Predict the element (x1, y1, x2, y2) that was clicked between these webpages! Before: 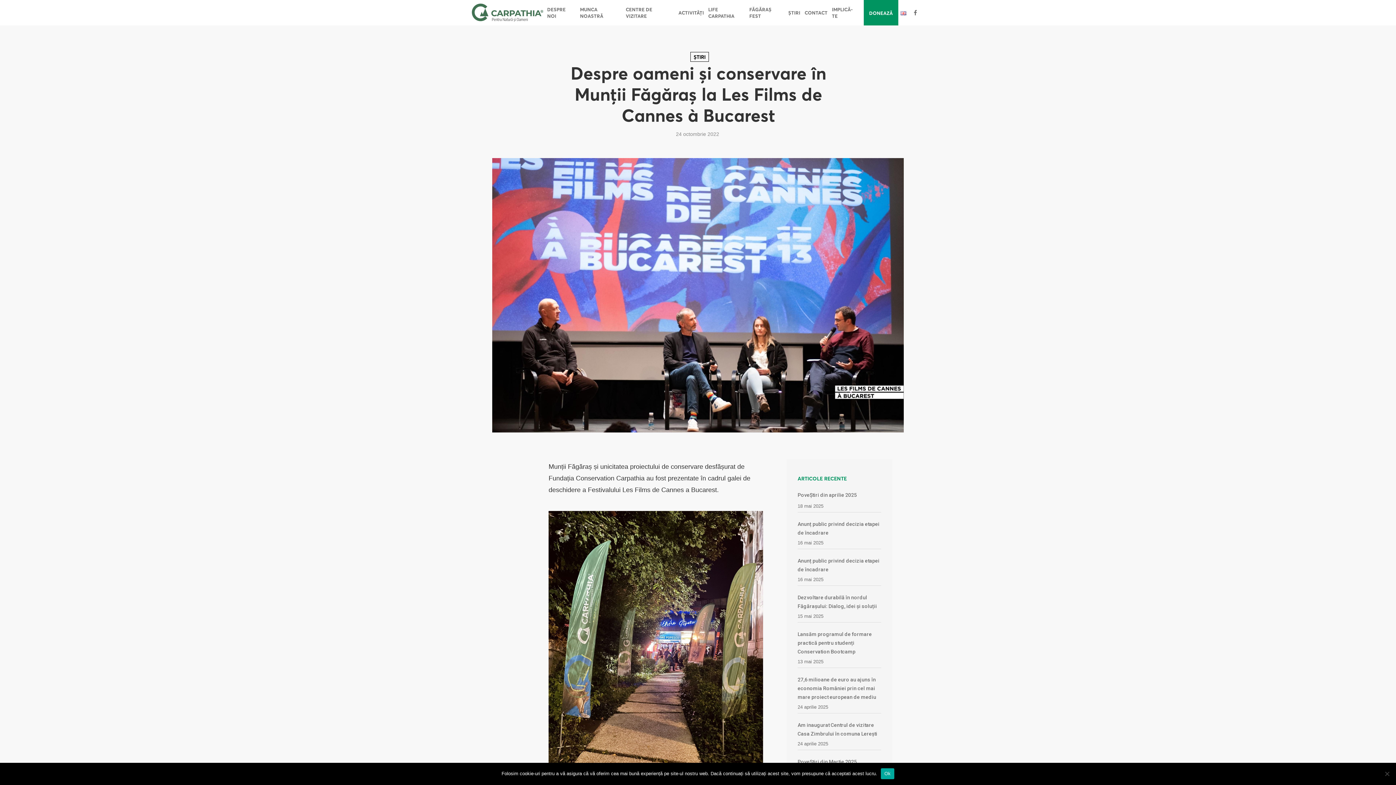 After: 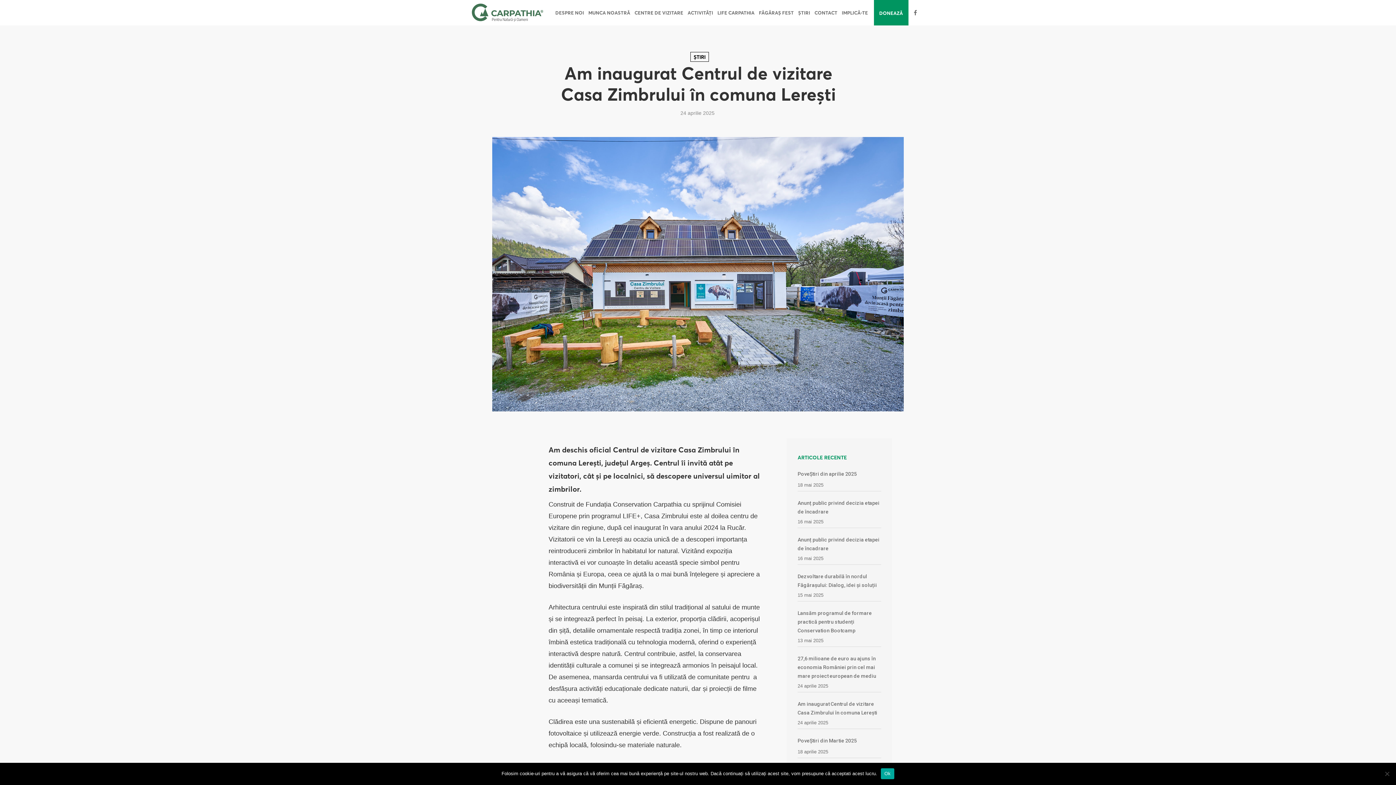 Action: label: Am inaugurat Centrul de vizitare Casa Zimbrului în comuna Lerești bbox: (797, 721, 881, 738)